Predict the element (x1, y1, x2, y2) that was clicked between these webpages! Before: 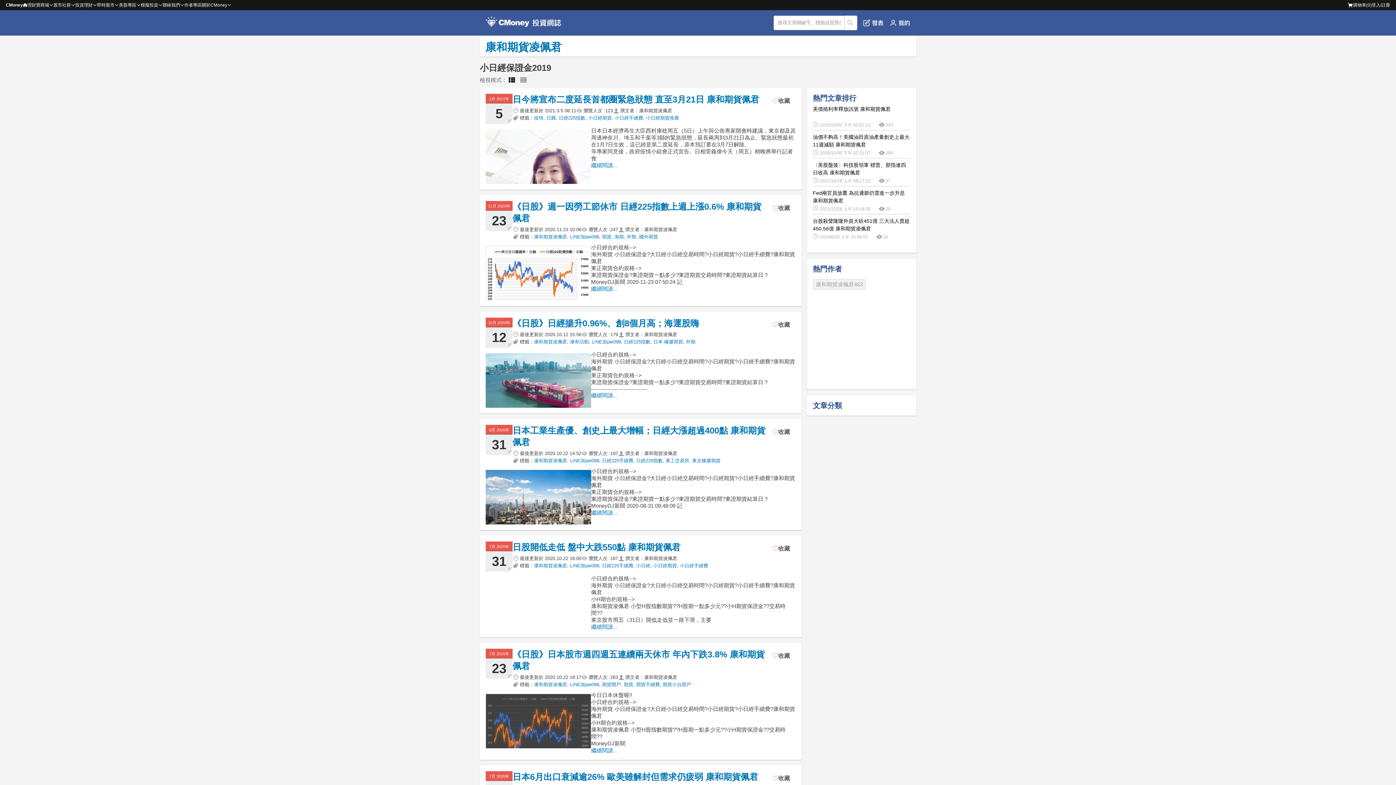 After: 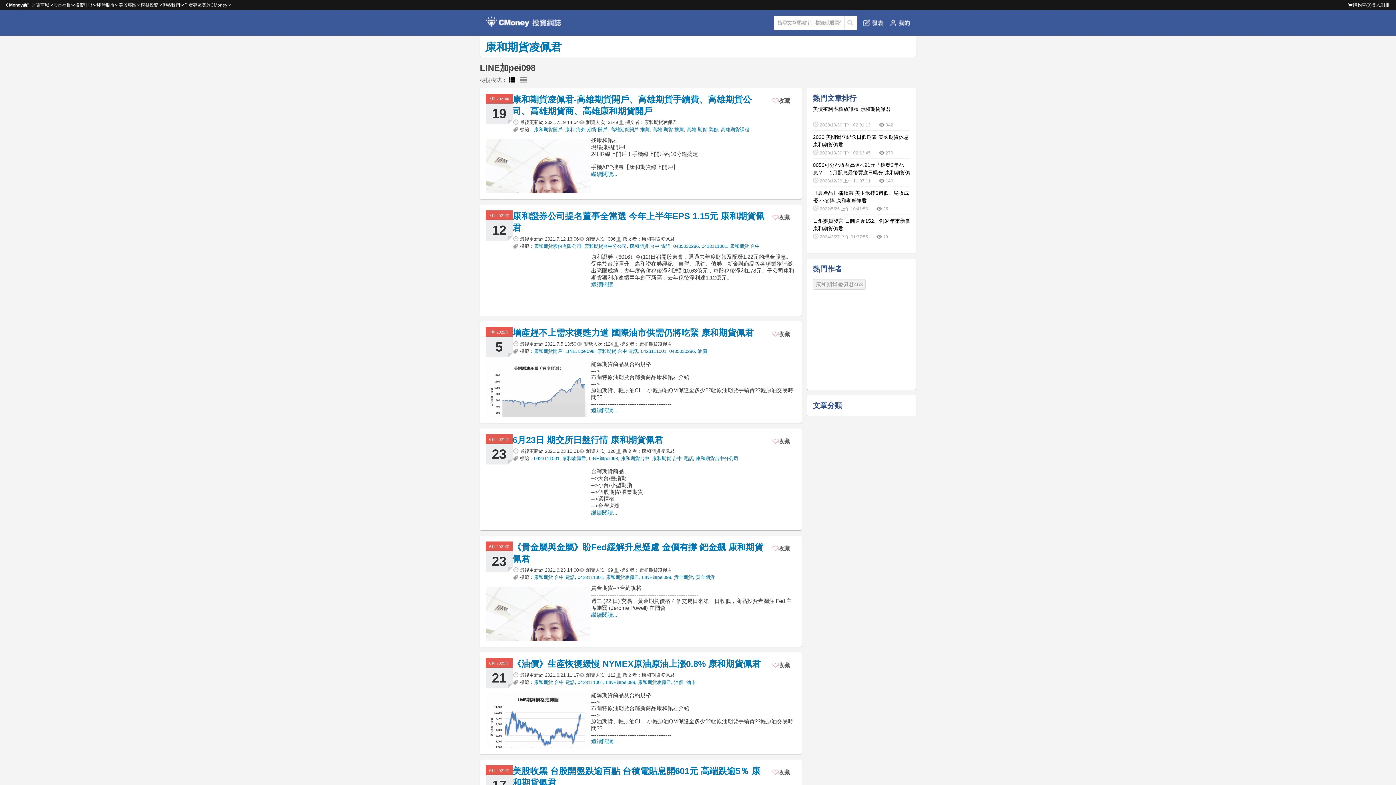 Action: bbox: (570, 457, 599, 464) label: LINE加pei098